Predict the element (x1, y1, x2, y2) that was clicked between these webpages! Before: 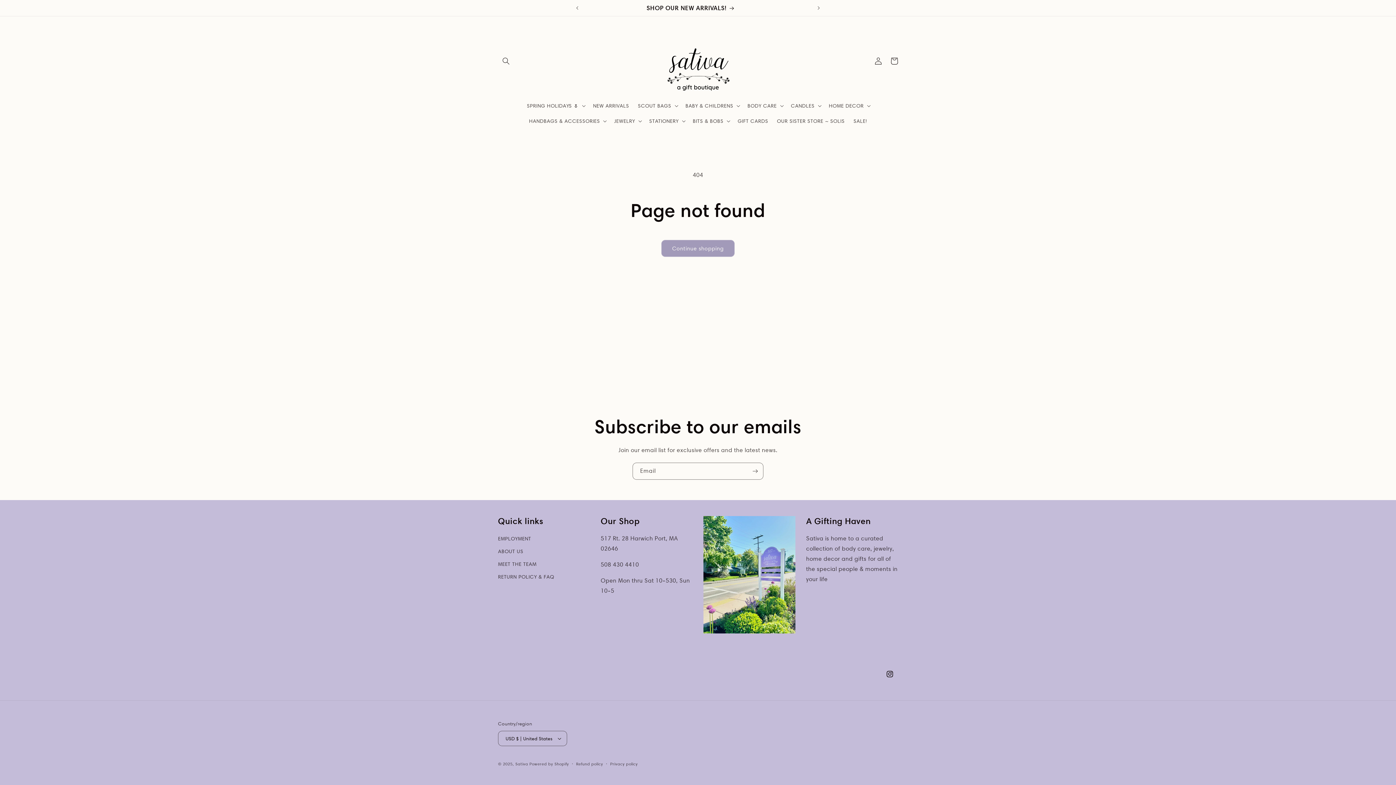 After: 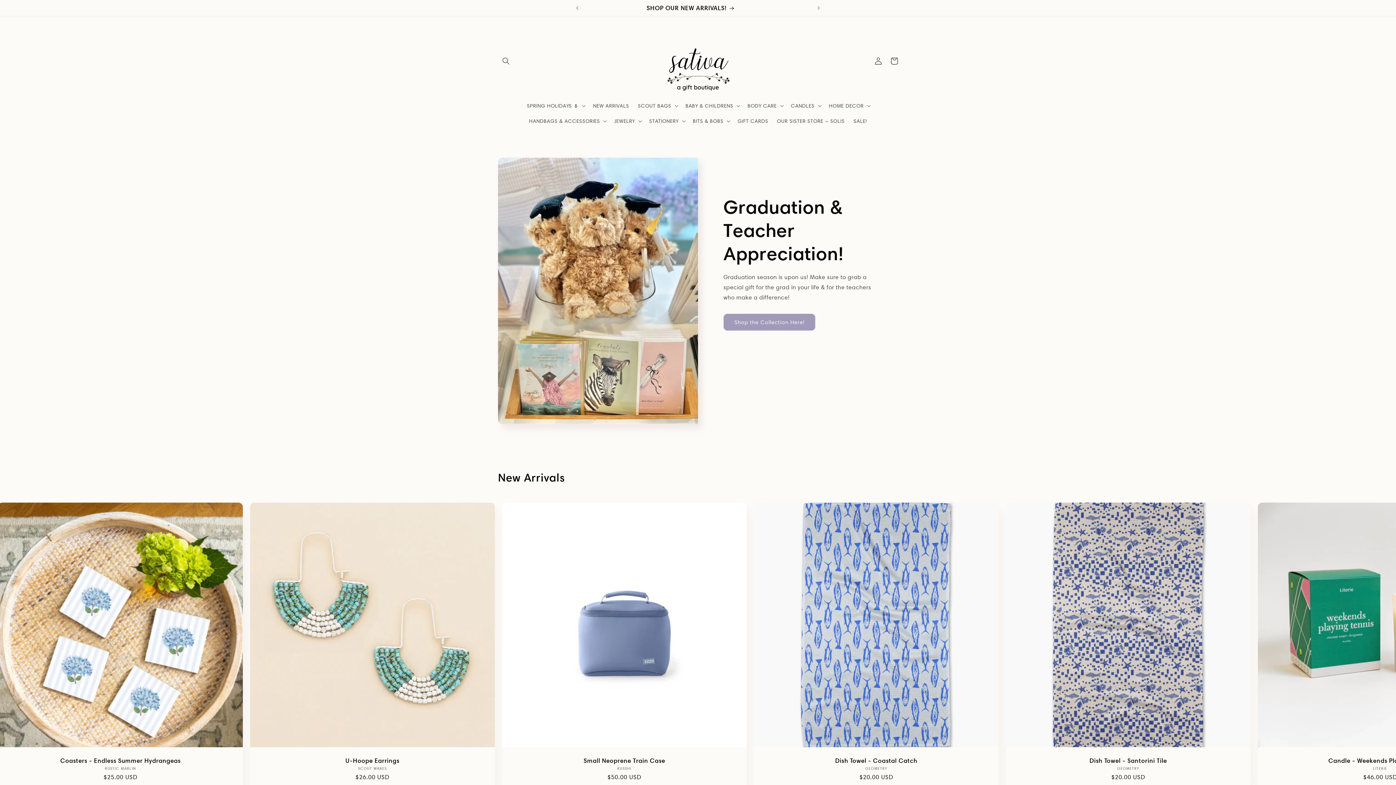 Action: label: Sativa bbox: (515, 761, 528, 766)